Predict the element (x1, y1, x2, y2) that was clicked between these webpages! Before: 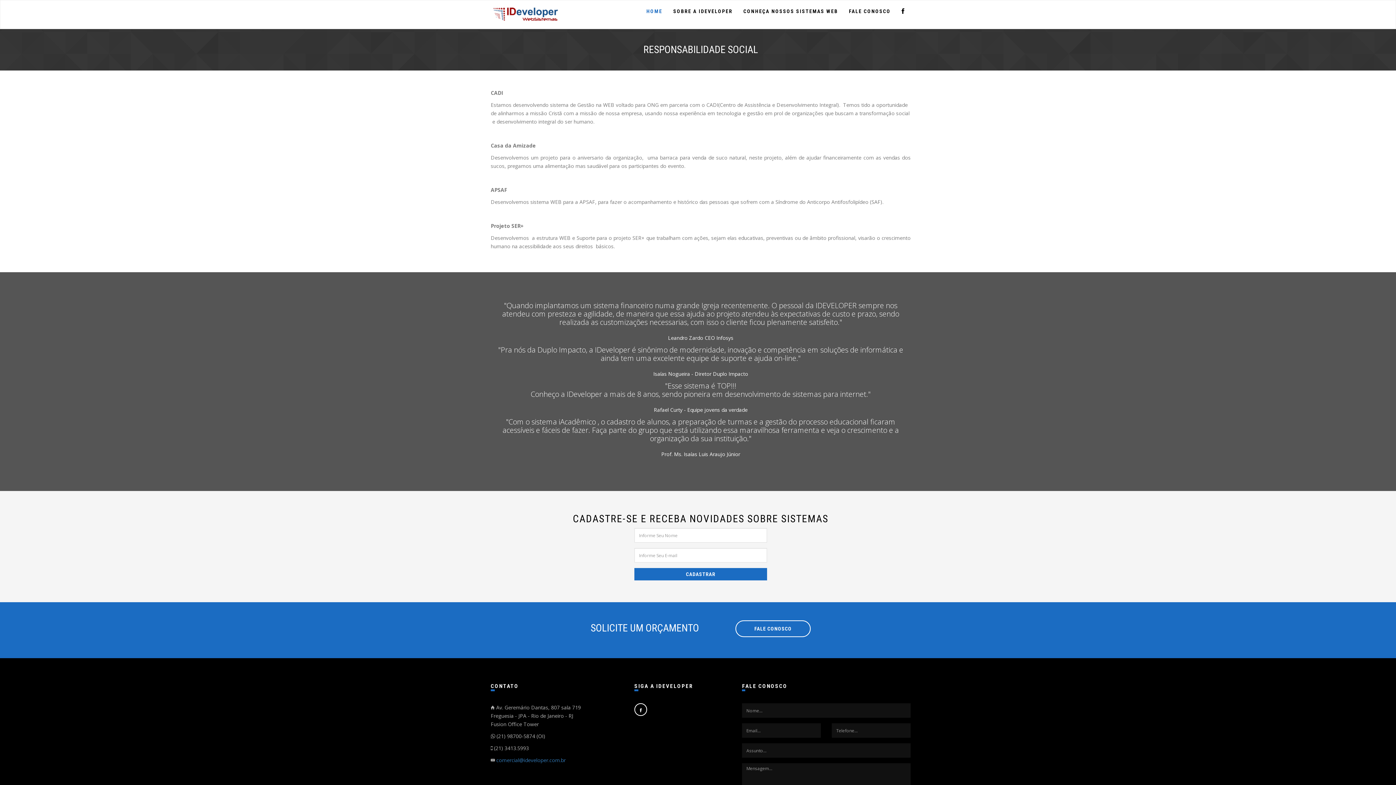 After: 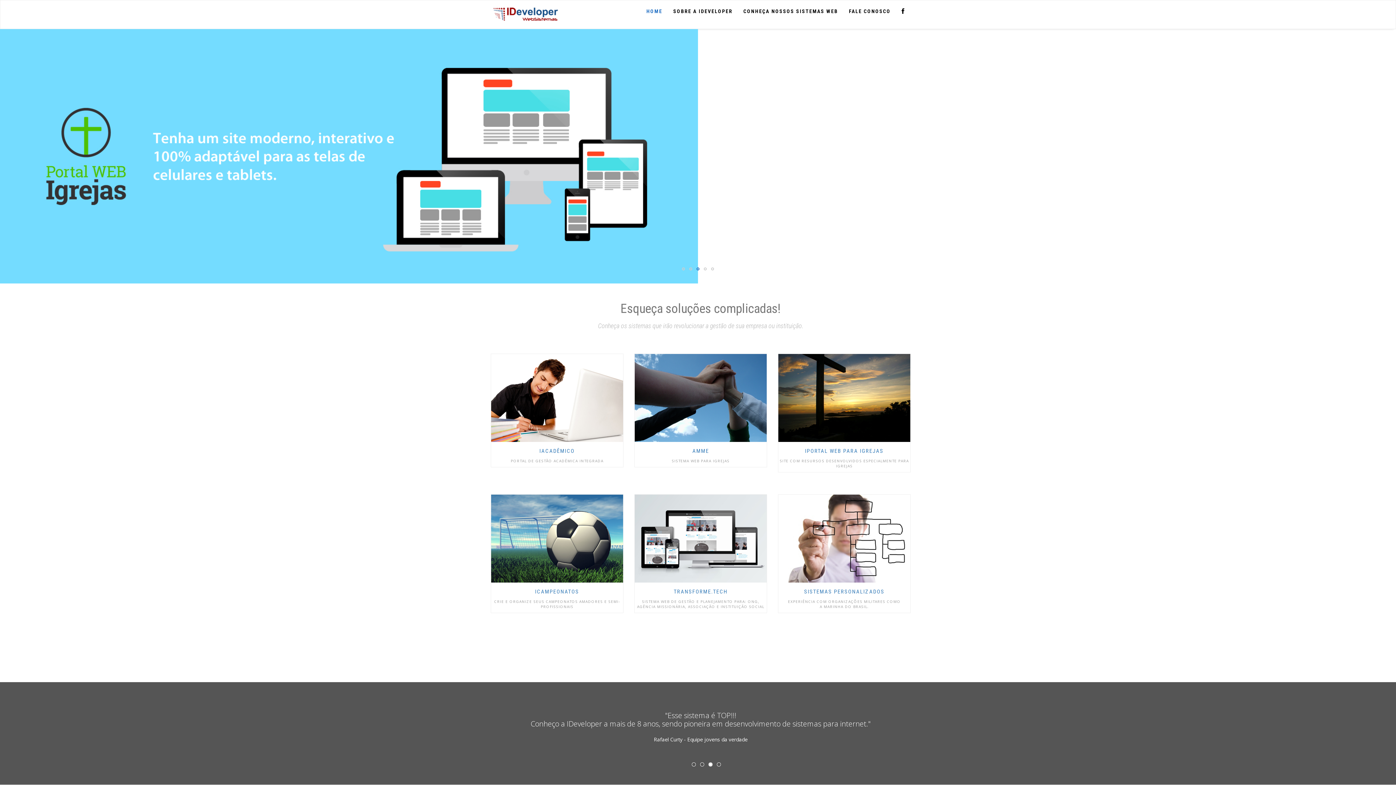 Action: bbox: (485, 2, 564, 20)